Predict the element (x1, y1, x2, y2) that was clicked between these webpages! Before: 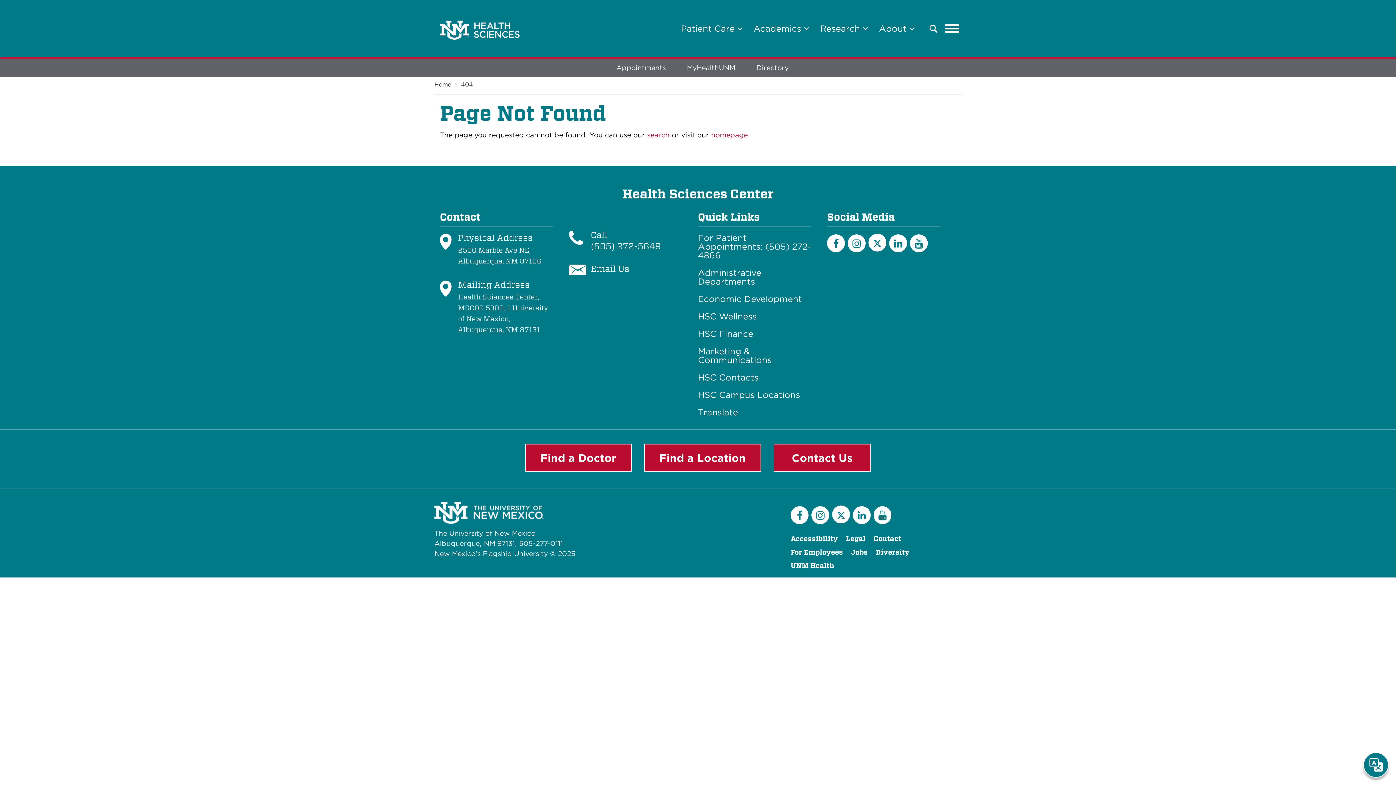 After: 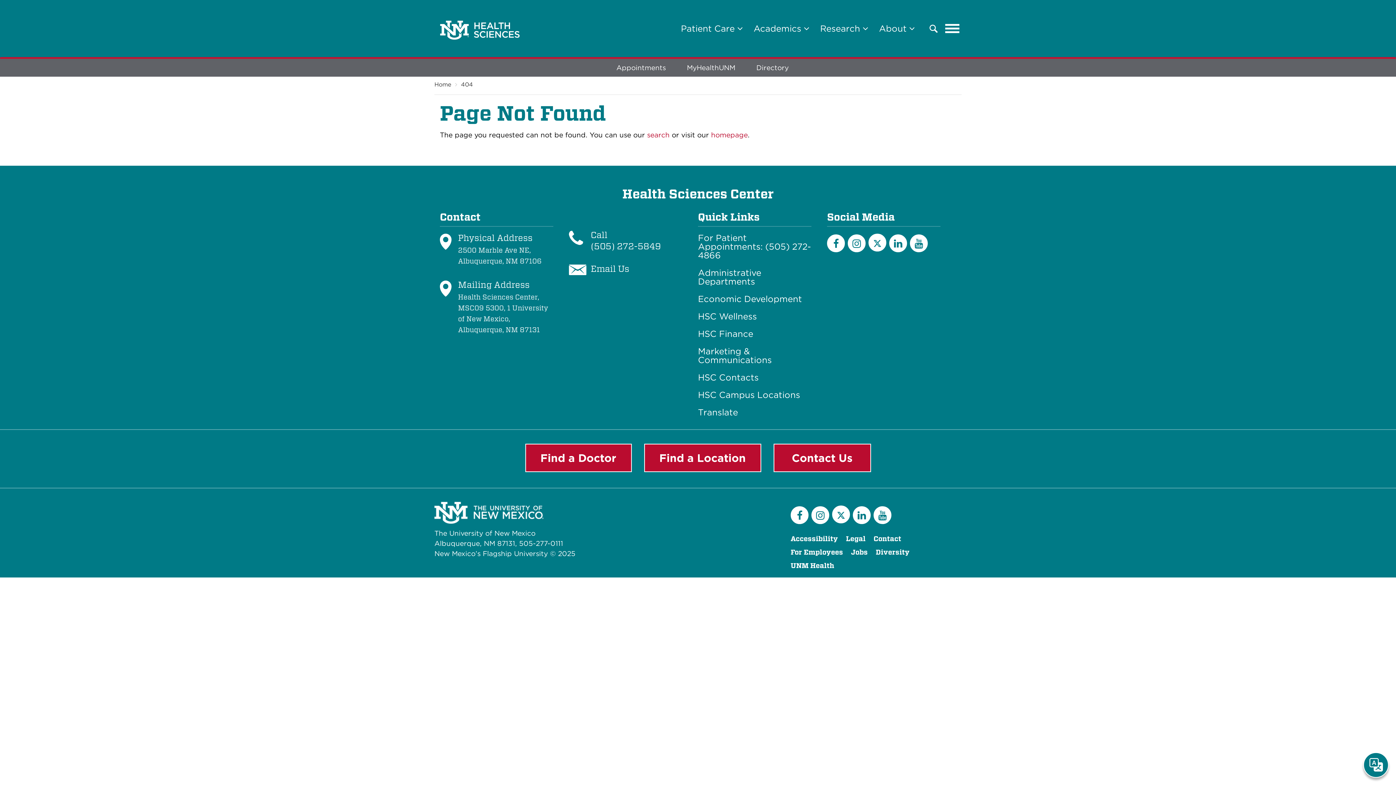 Action: bbox: (698, 329, 811, 338) label: HSC Finance